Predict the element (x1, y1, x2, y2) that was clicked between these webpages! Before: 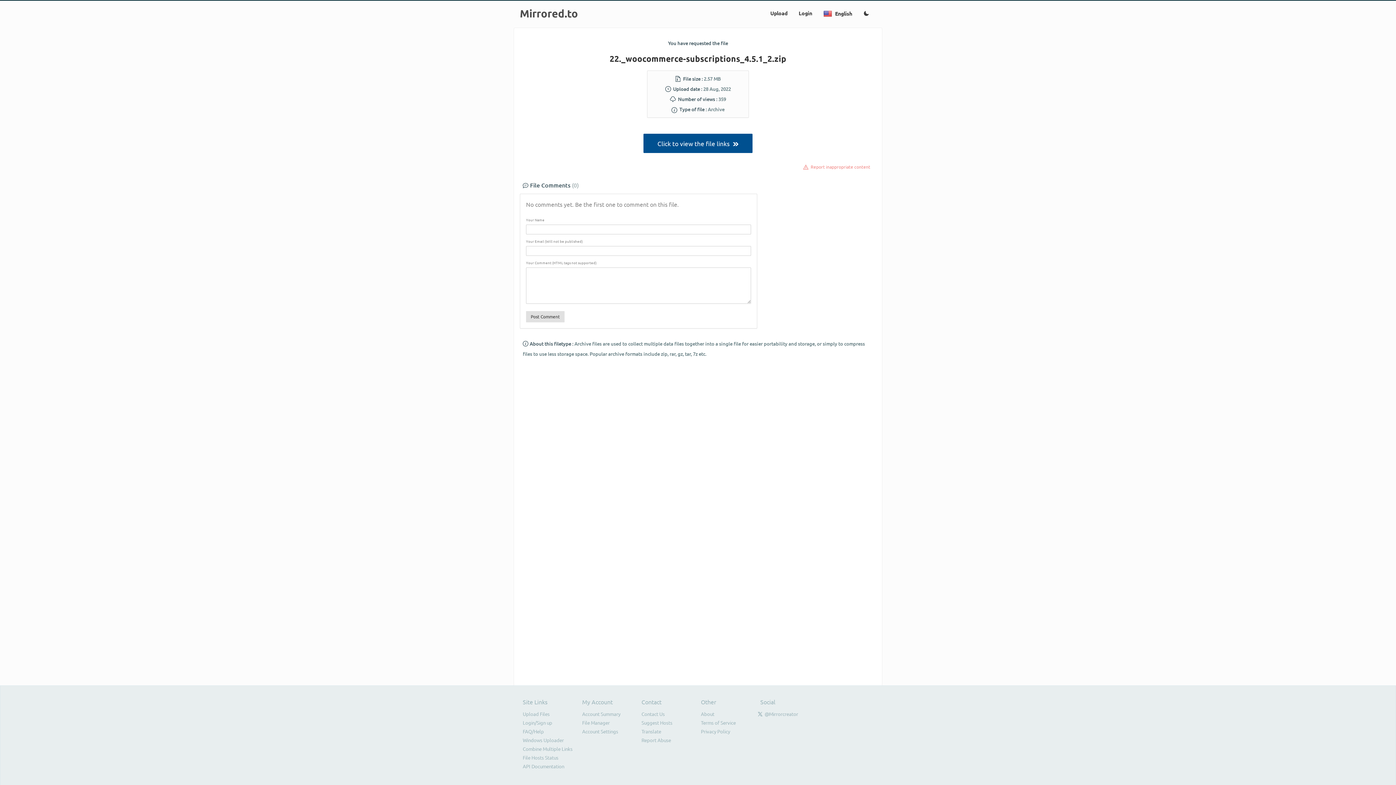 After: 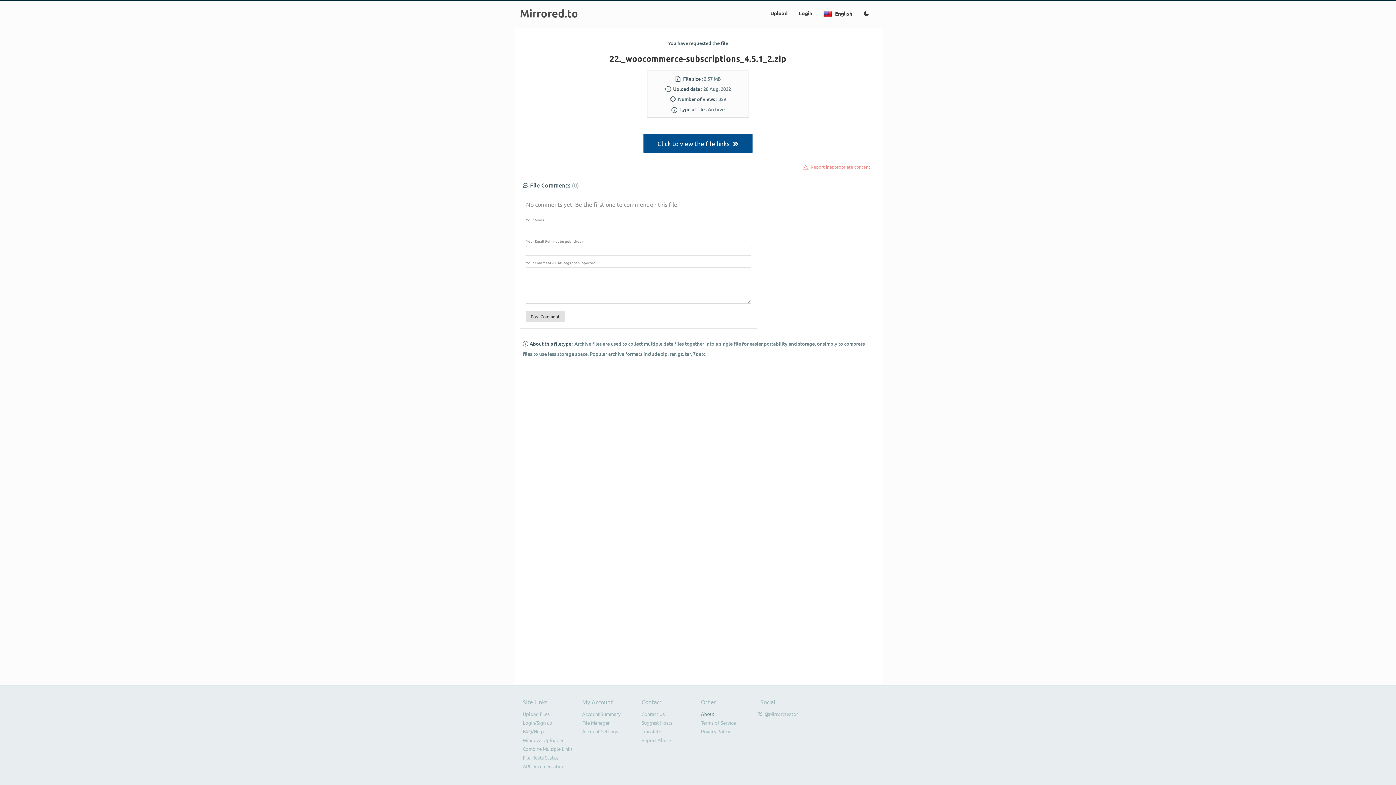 Action: label: About bbox: (701, 711, 714, 717)